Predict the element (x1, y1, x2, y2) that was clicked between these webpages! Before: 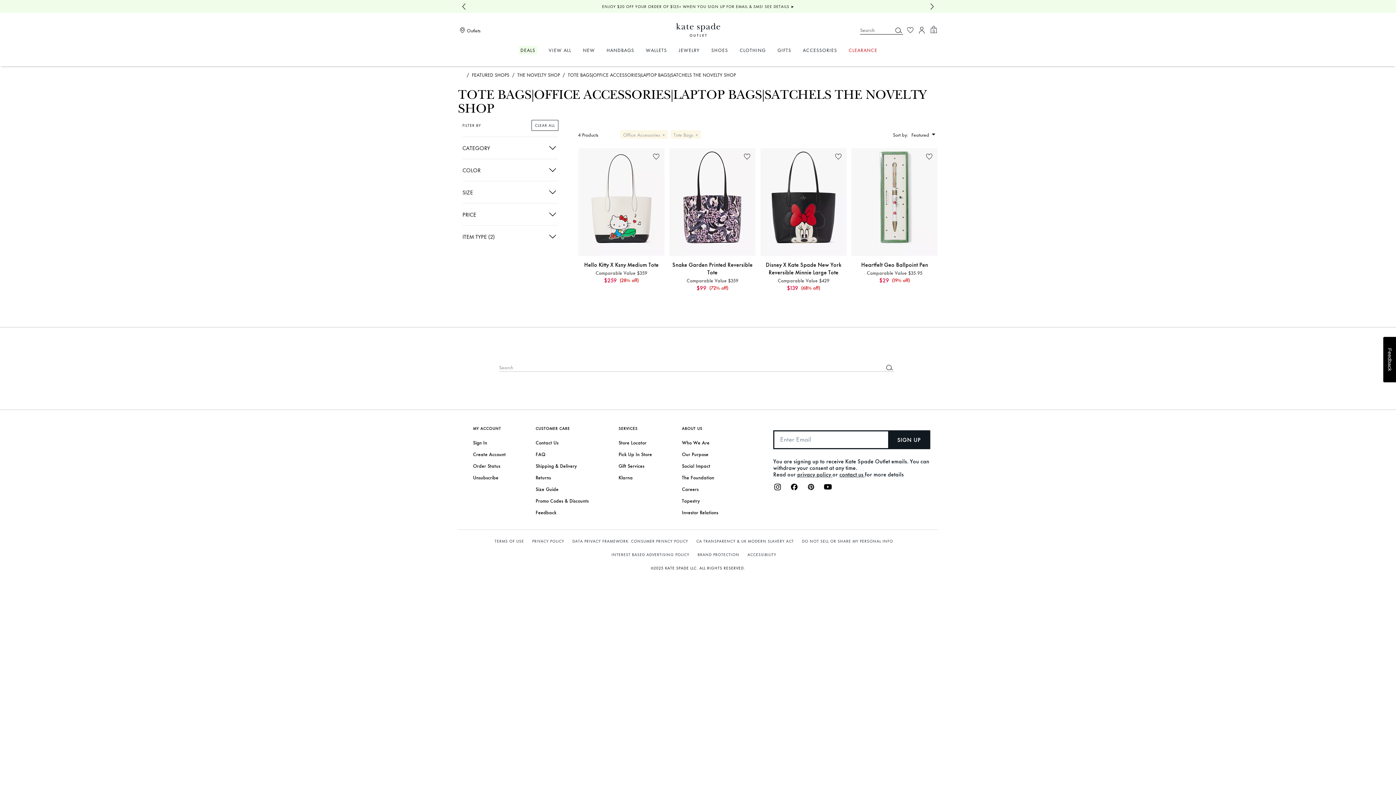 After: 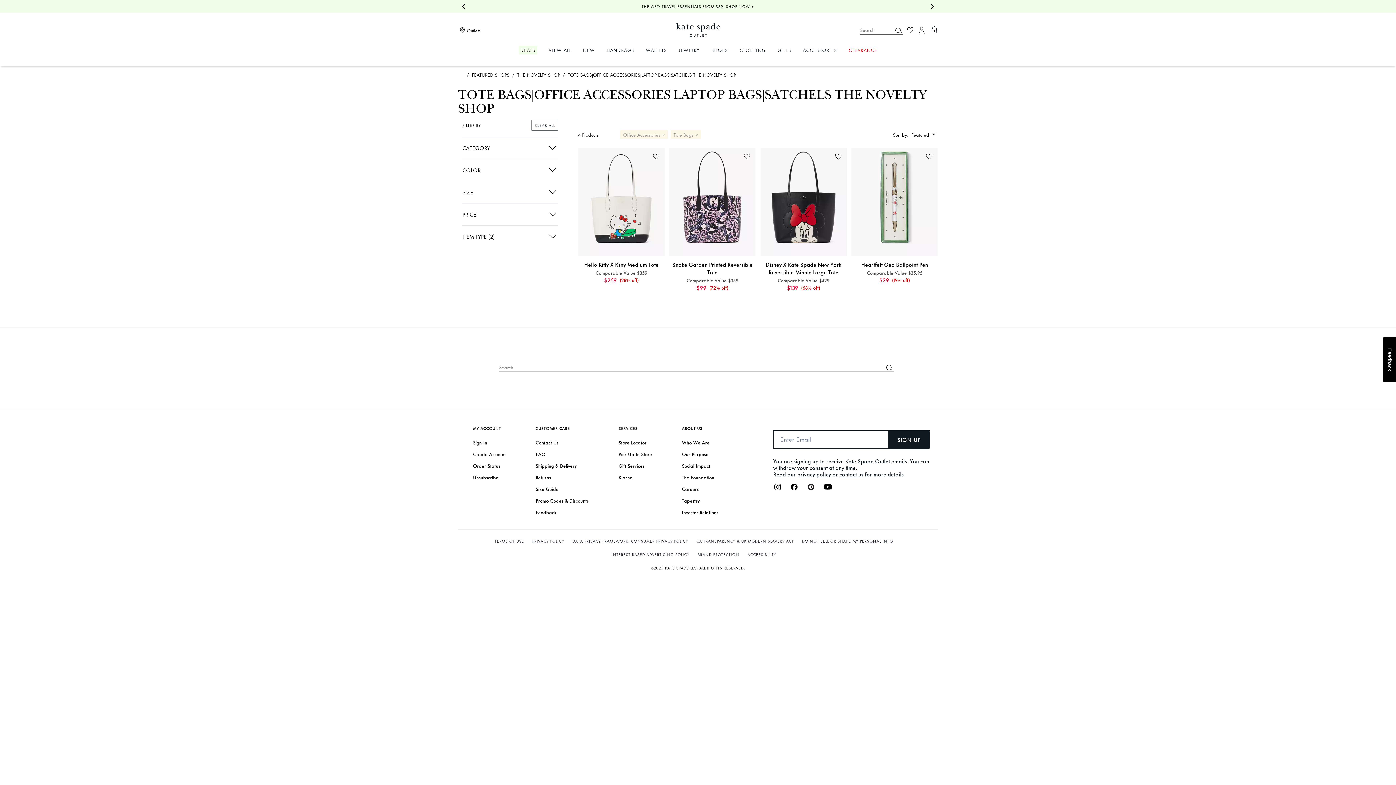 Action: bbox: (908, 127, 938, 141) label: Featured